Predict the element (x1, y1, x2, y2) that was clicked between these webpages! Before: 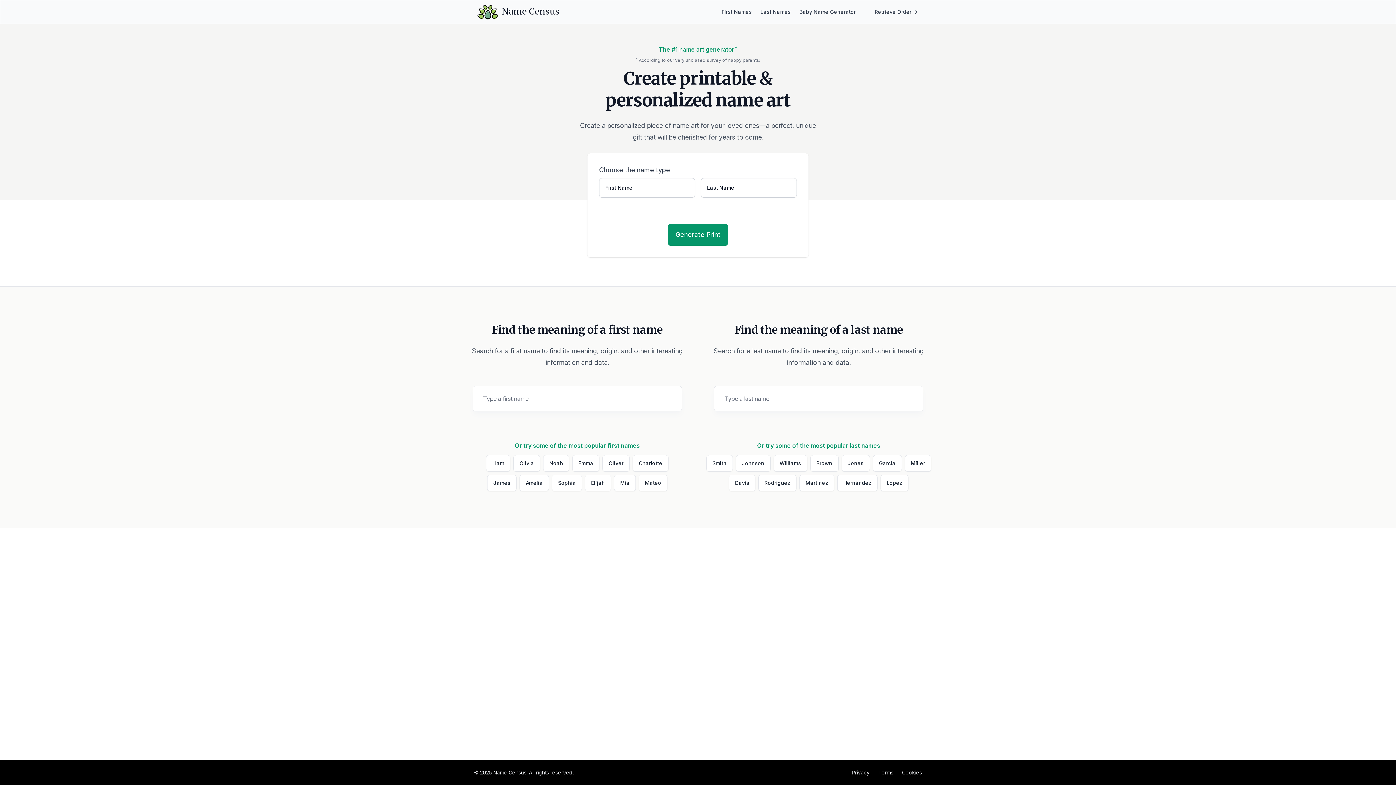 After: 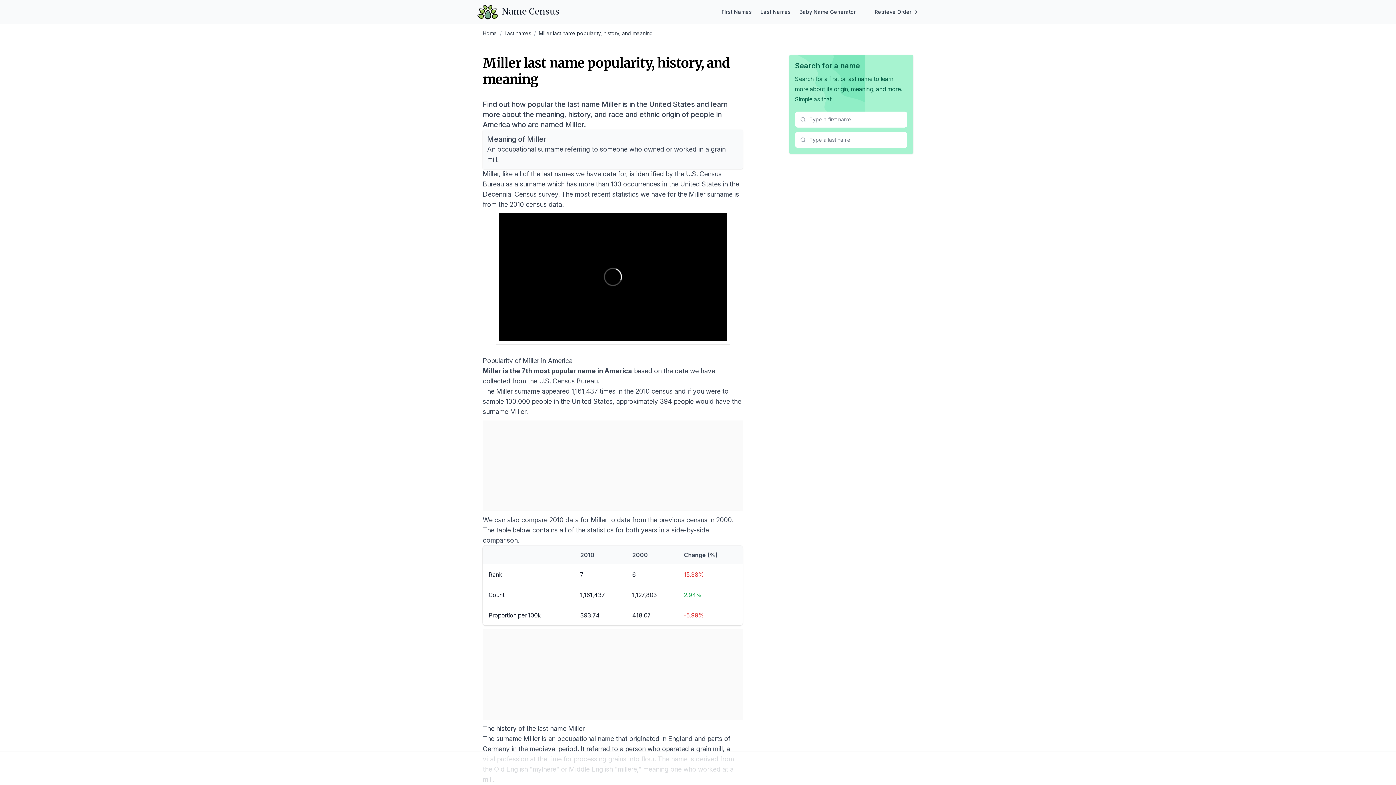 Action: label: Miller bbox: (904, 455, 931, 472)